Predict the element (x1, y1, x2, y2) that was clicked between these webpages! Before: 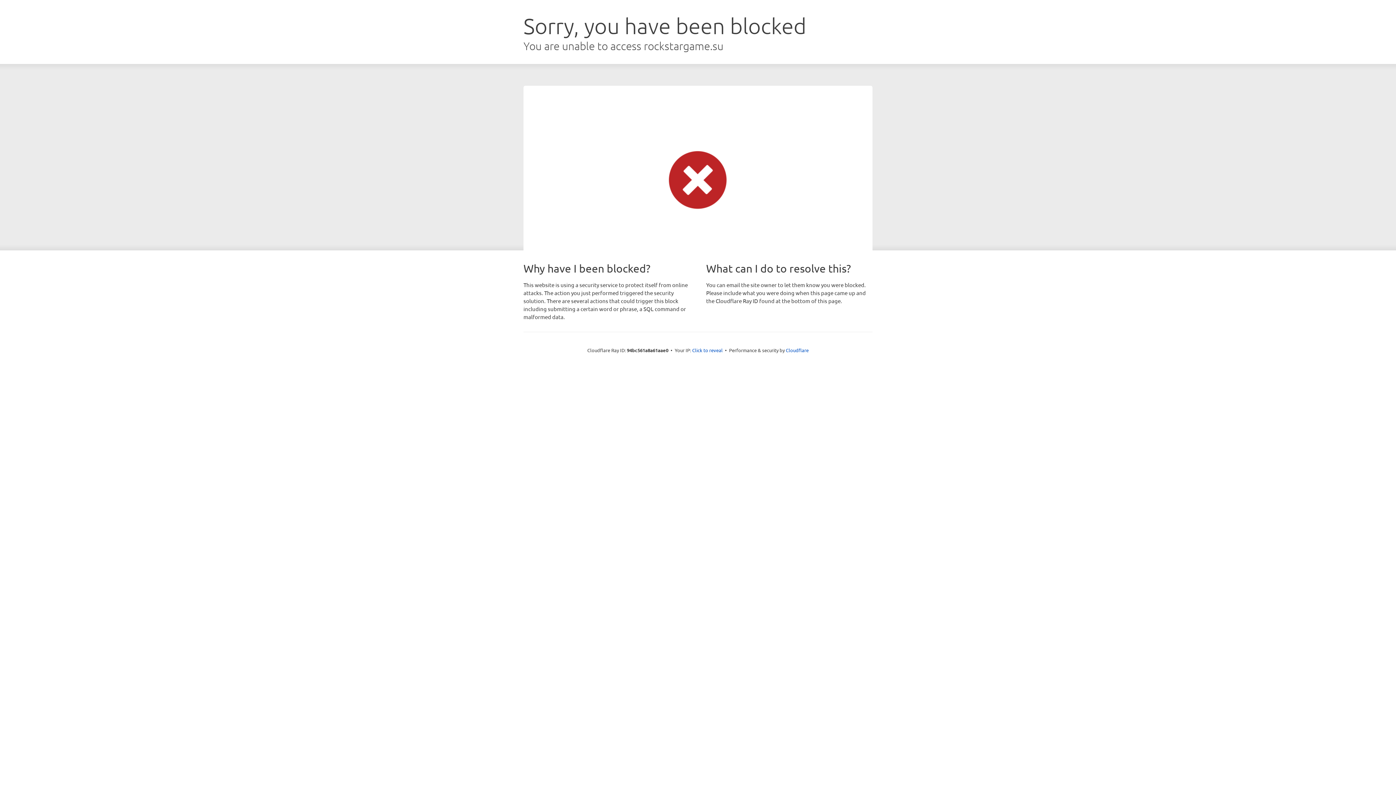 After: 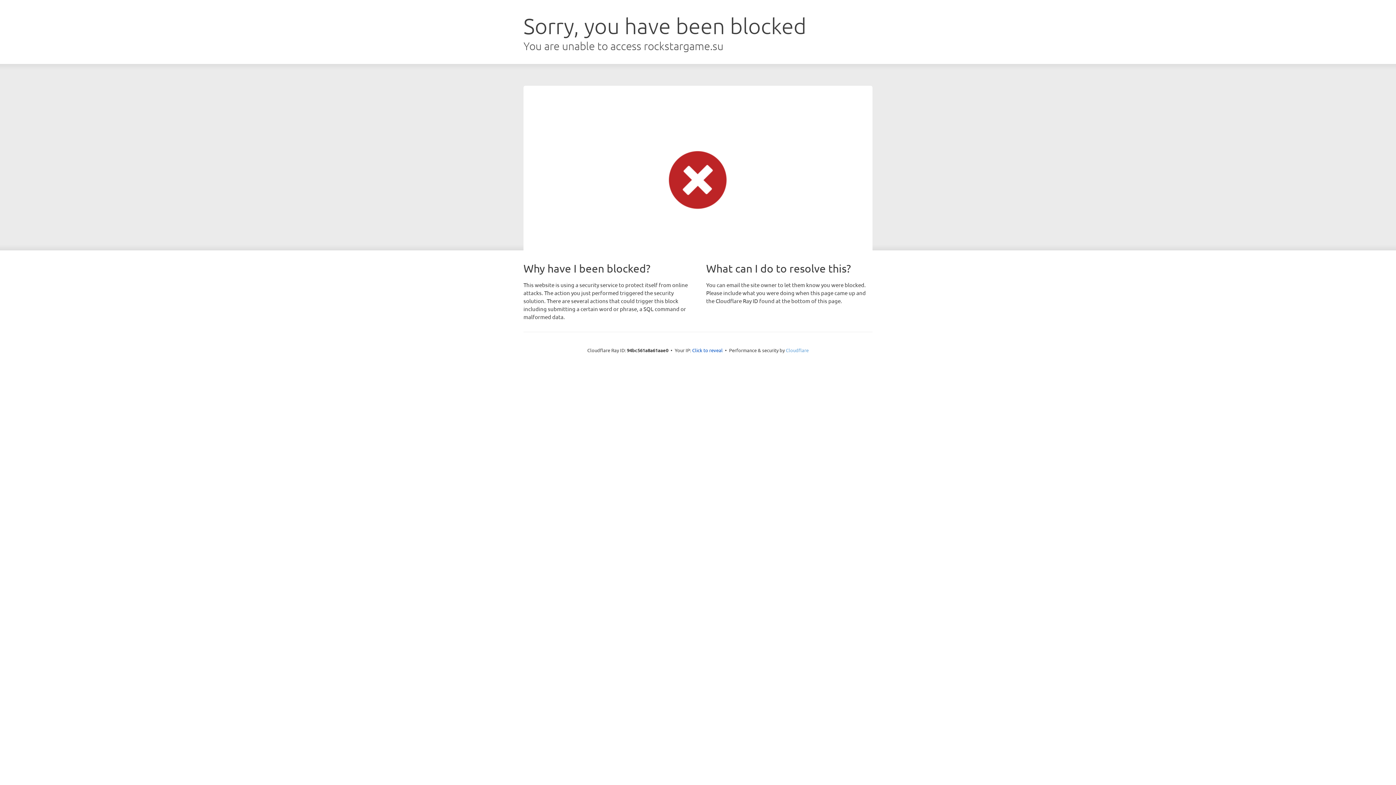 Action: label: Cloudflare bbox: (786, 347, 808, 353)